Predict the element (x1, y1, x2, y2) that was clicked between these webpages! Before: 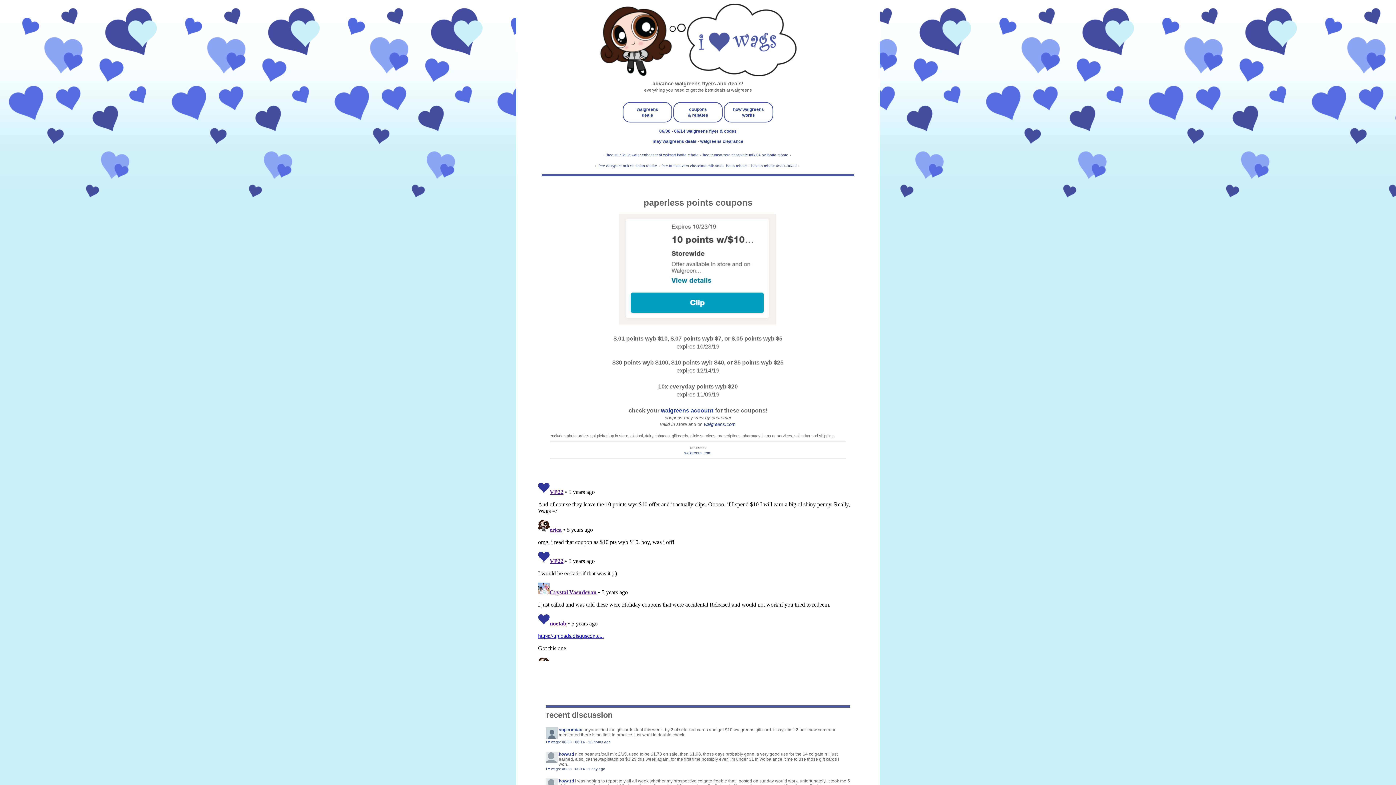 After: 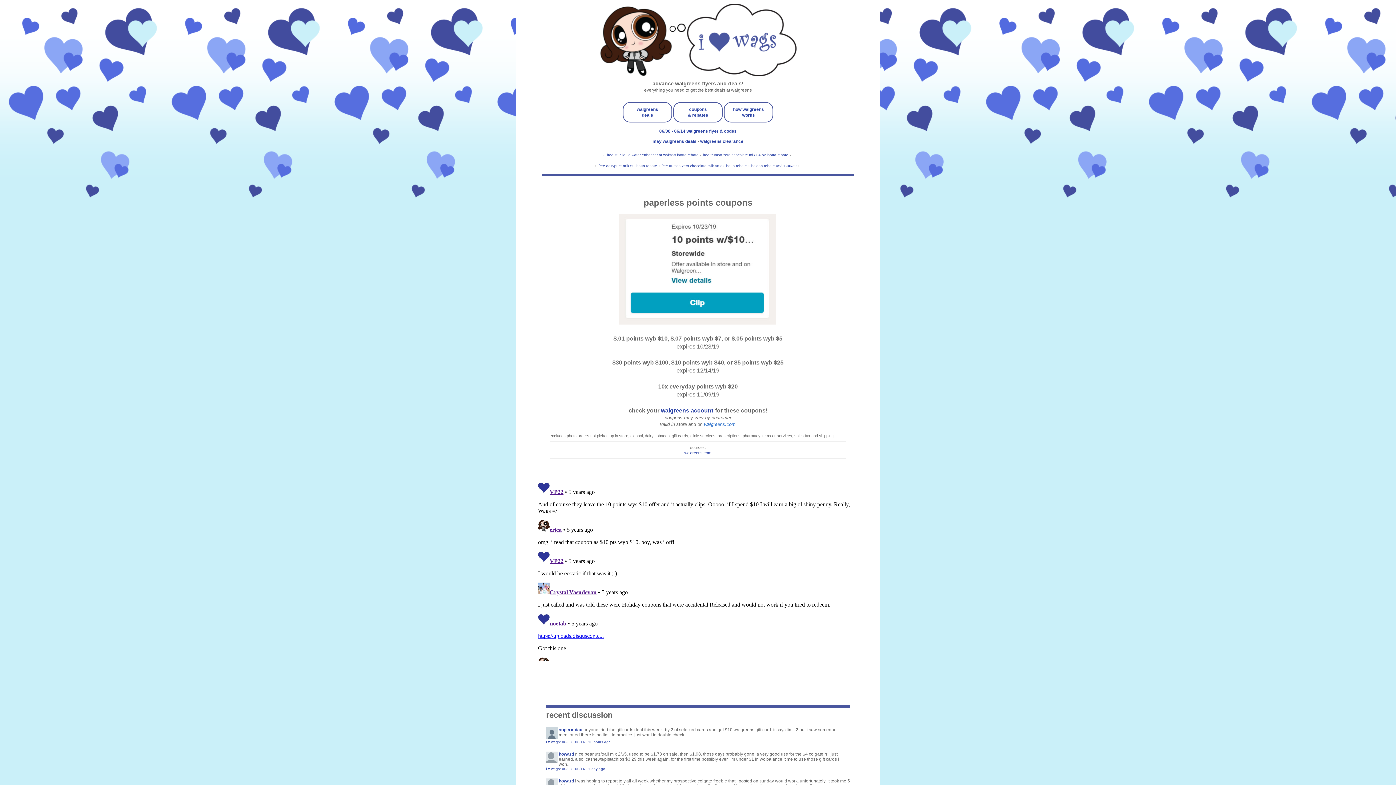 Action: bbox: (704, 421, 735, 427) label: walgreens.com